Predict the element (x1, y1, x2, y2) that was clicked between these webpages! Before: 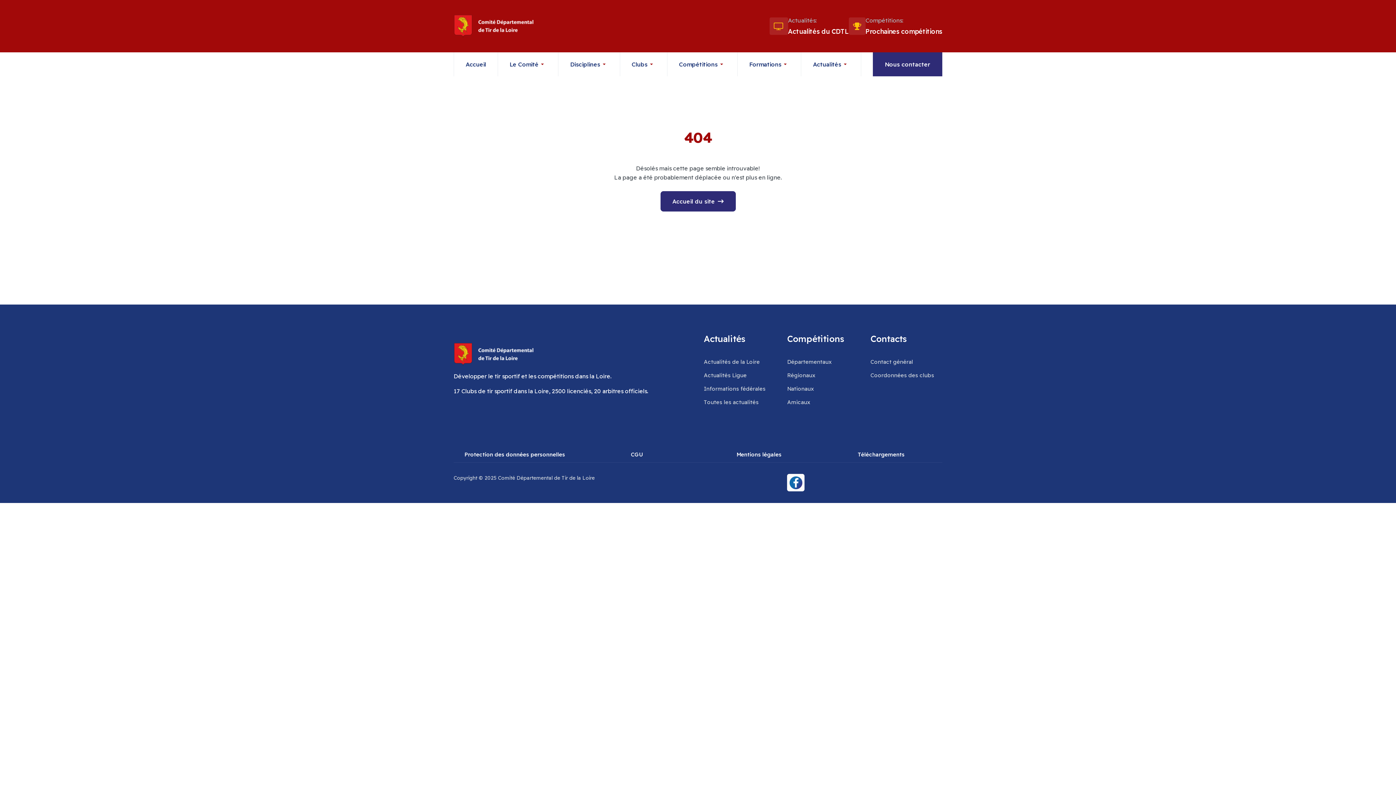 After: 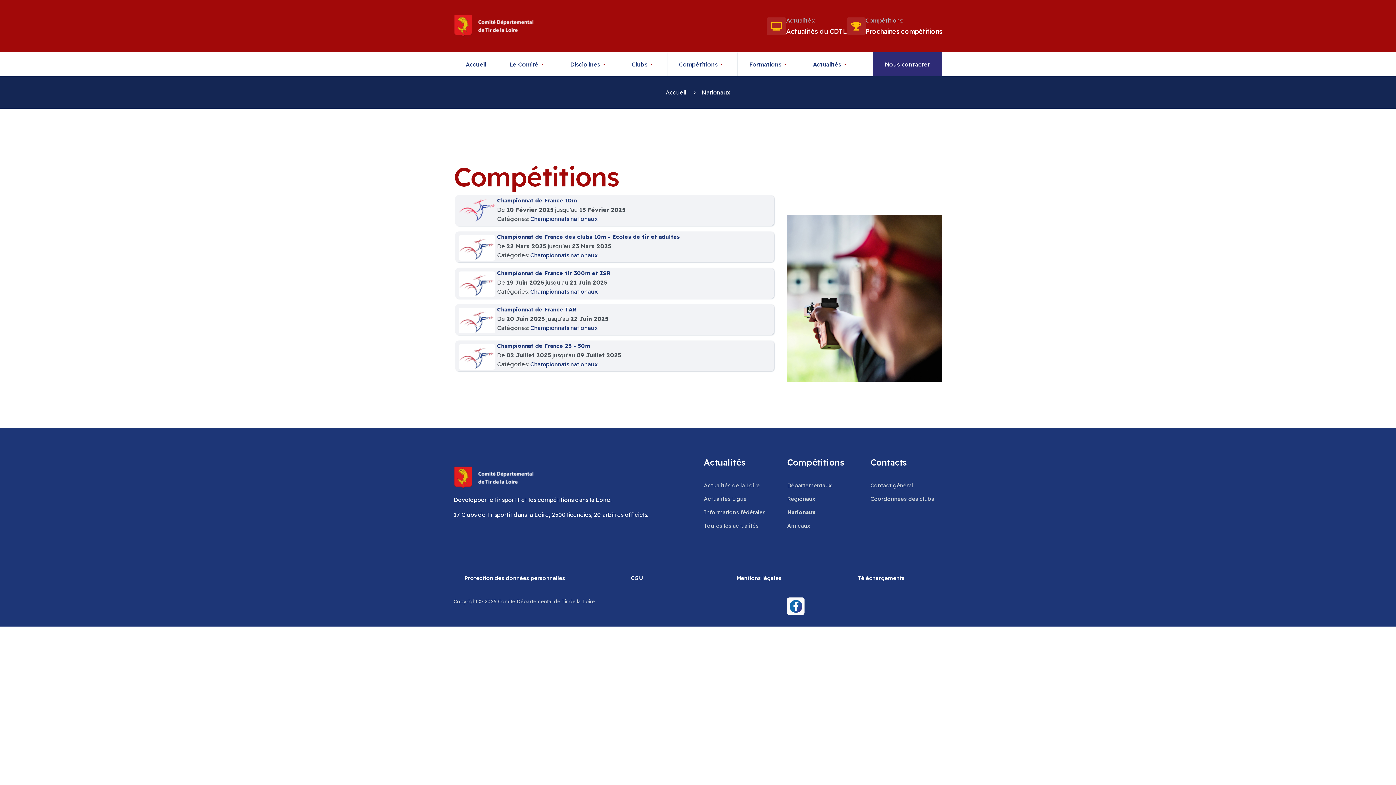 Action: bbox: (787, 382, 813, 395) label: Nationaux